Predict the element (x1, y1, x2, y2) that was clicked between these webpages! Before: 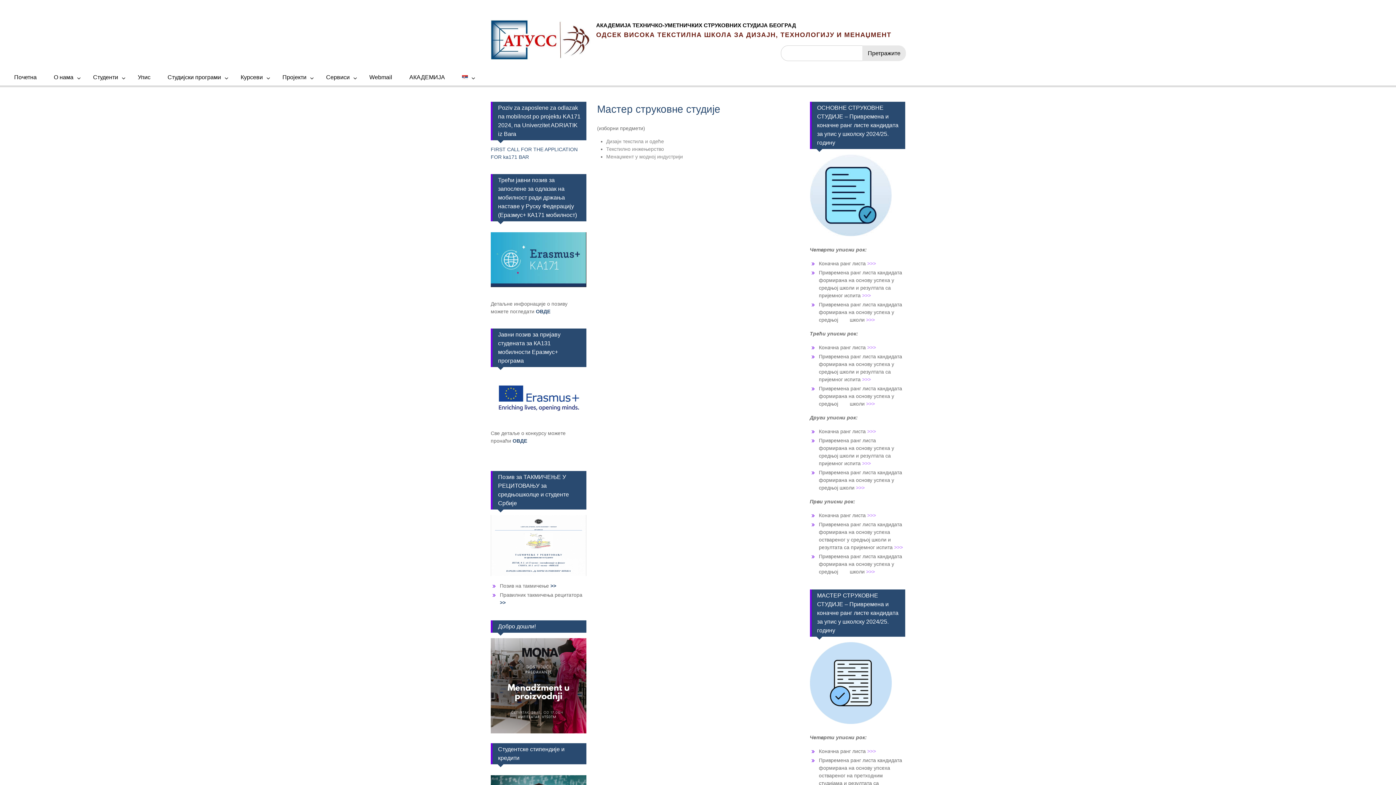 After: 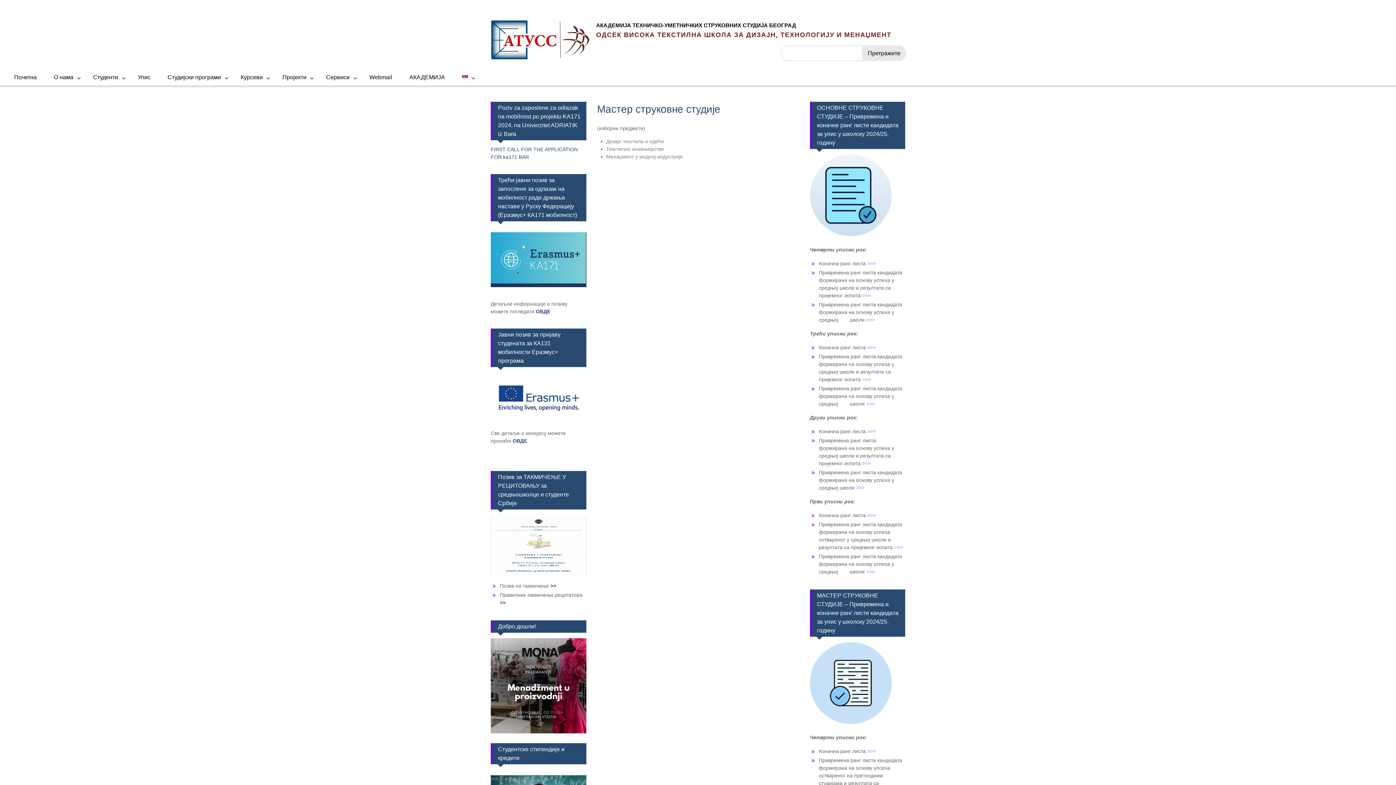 Action: label: >>> bbox: (867, 344, 876, 350)